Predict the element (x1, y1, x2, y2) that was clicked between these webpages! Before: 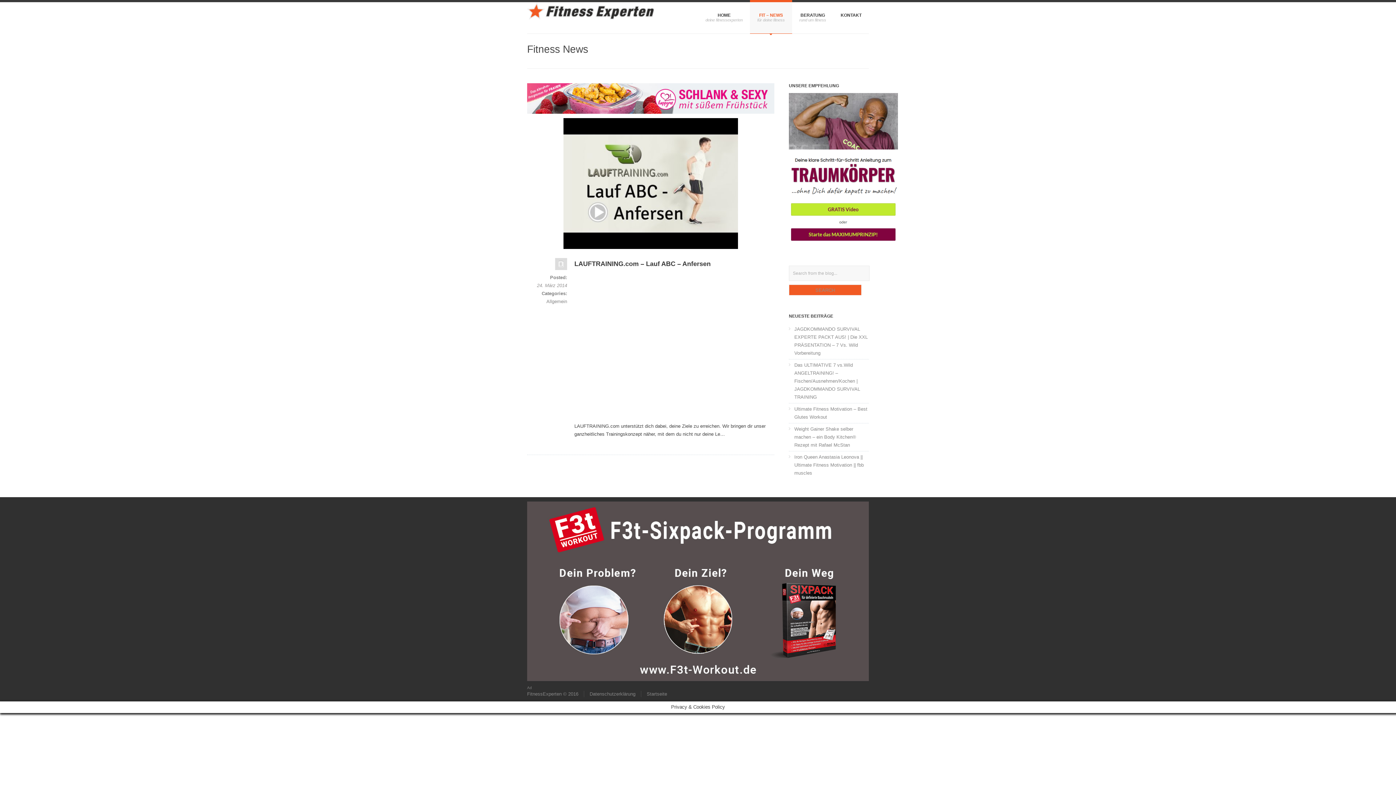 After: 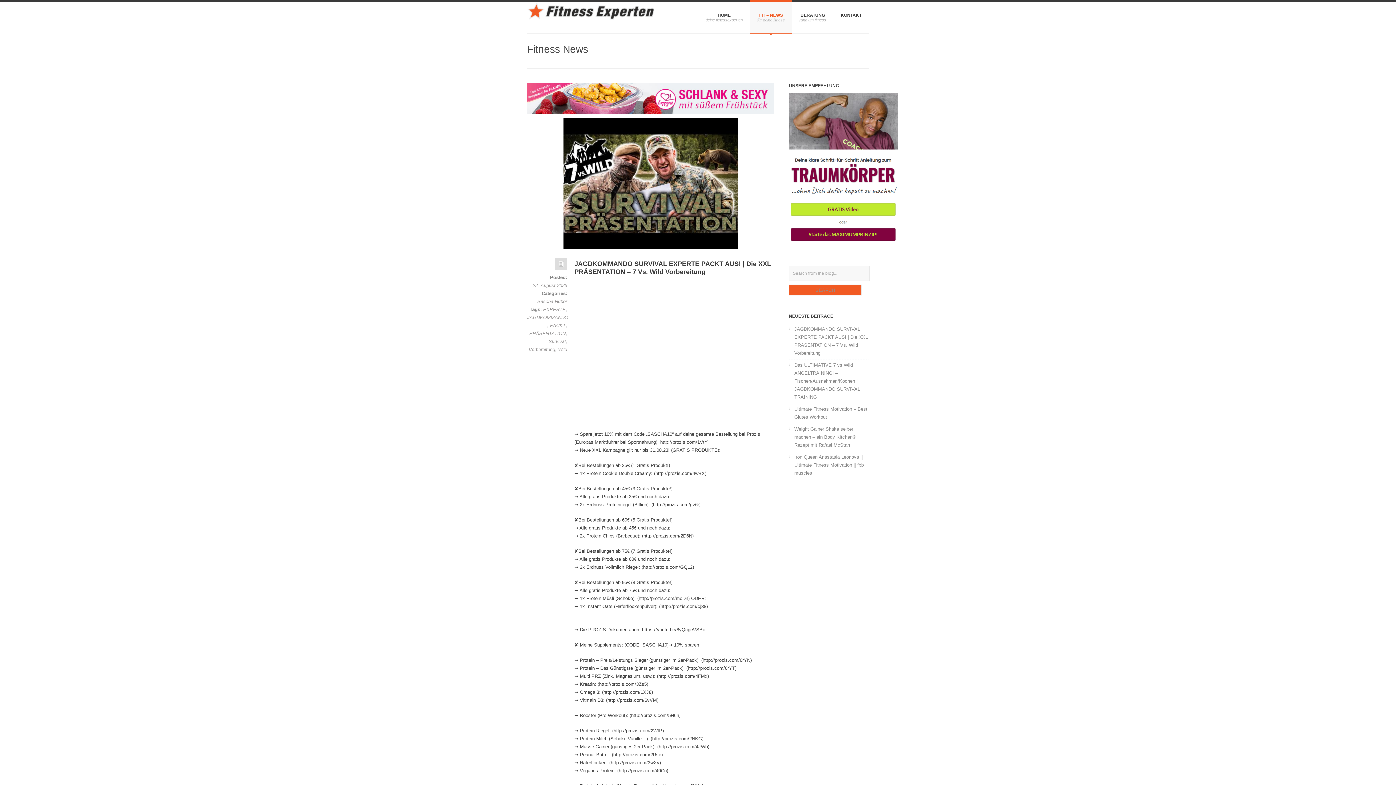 Action: label: JAGDKOMMANDO SURVIVAL EXPERTE PACKT AUS! | Die XXL PRÄSENTATION – 7 Vs. Wild Vorbereitung bbox: (789, 323, 869, 359)